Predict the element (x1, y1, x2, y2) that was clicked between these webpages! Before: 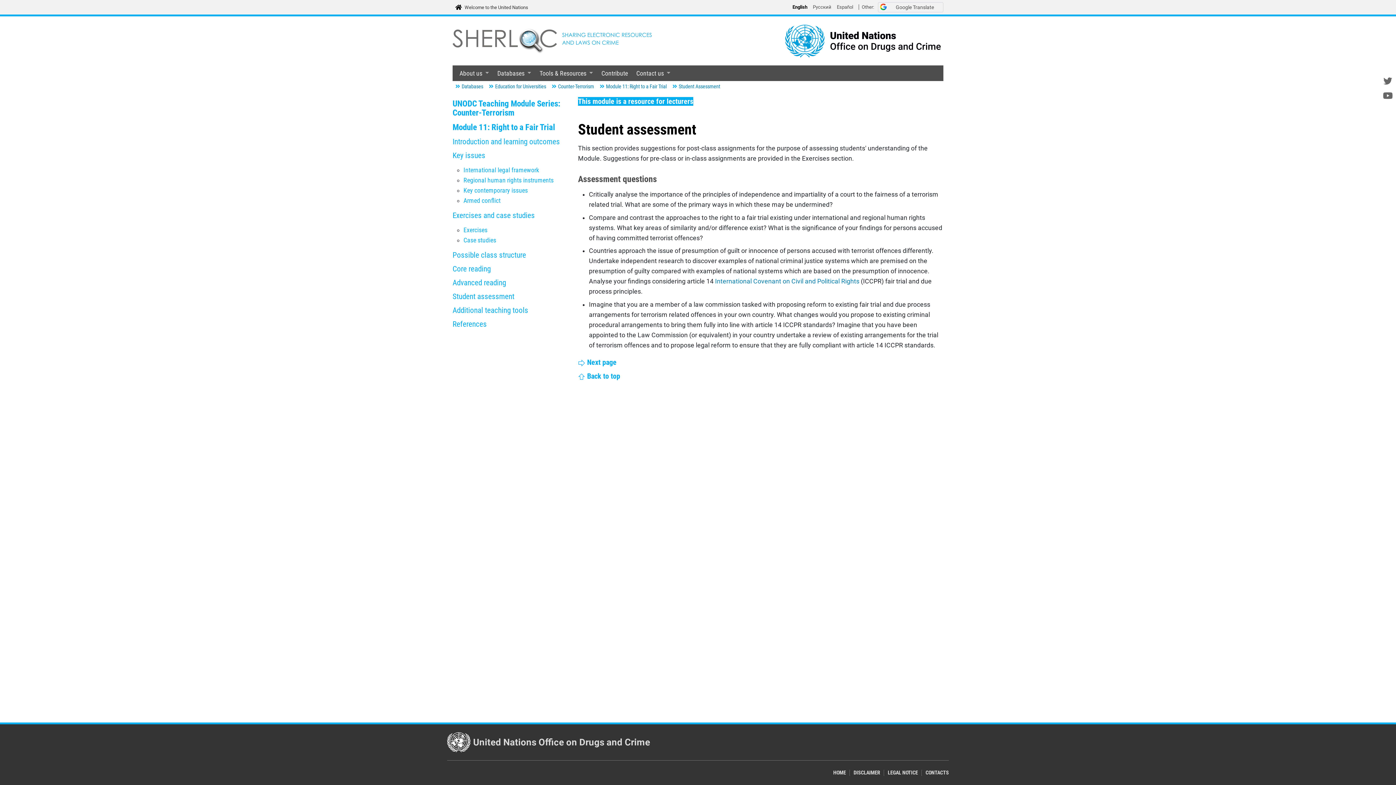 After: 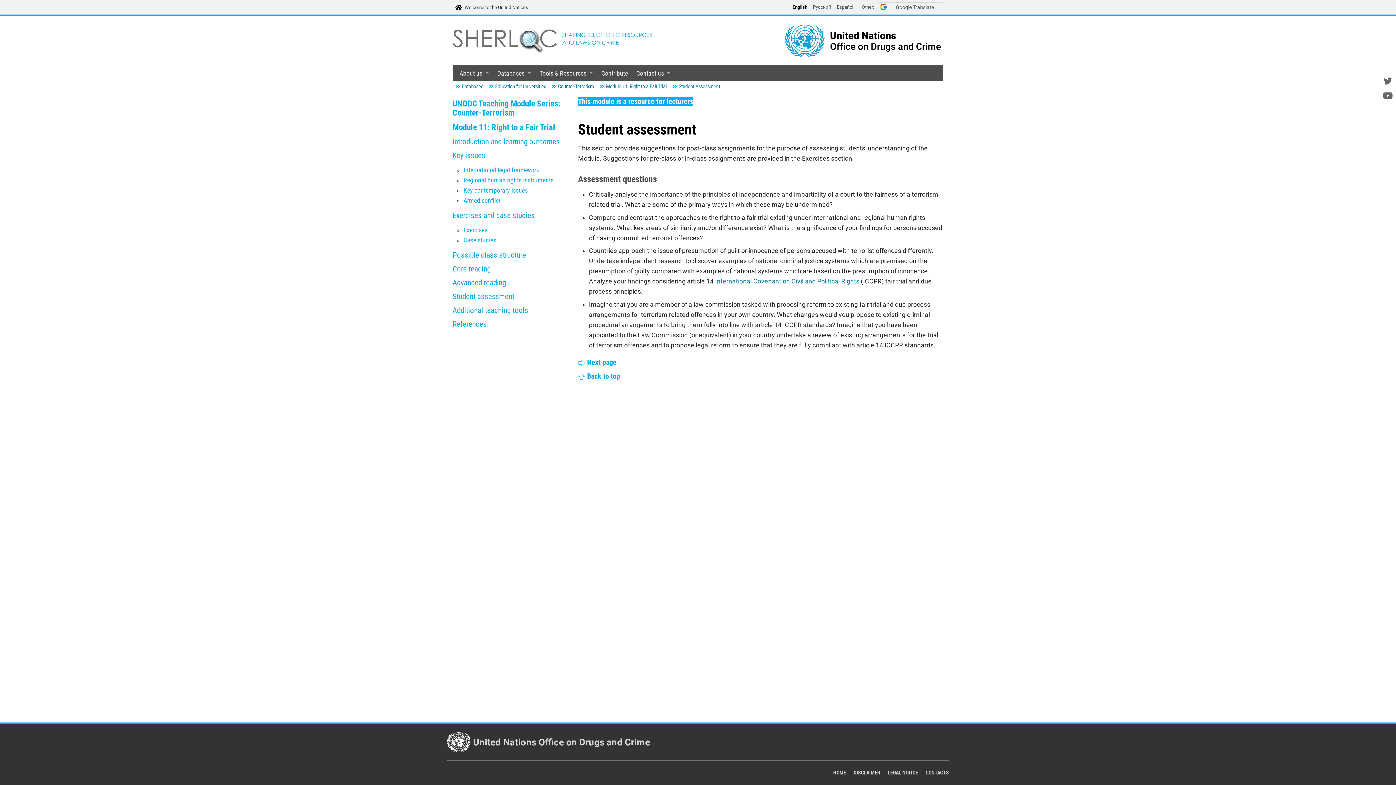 Action: bbox: (578, 371, 585, 380)